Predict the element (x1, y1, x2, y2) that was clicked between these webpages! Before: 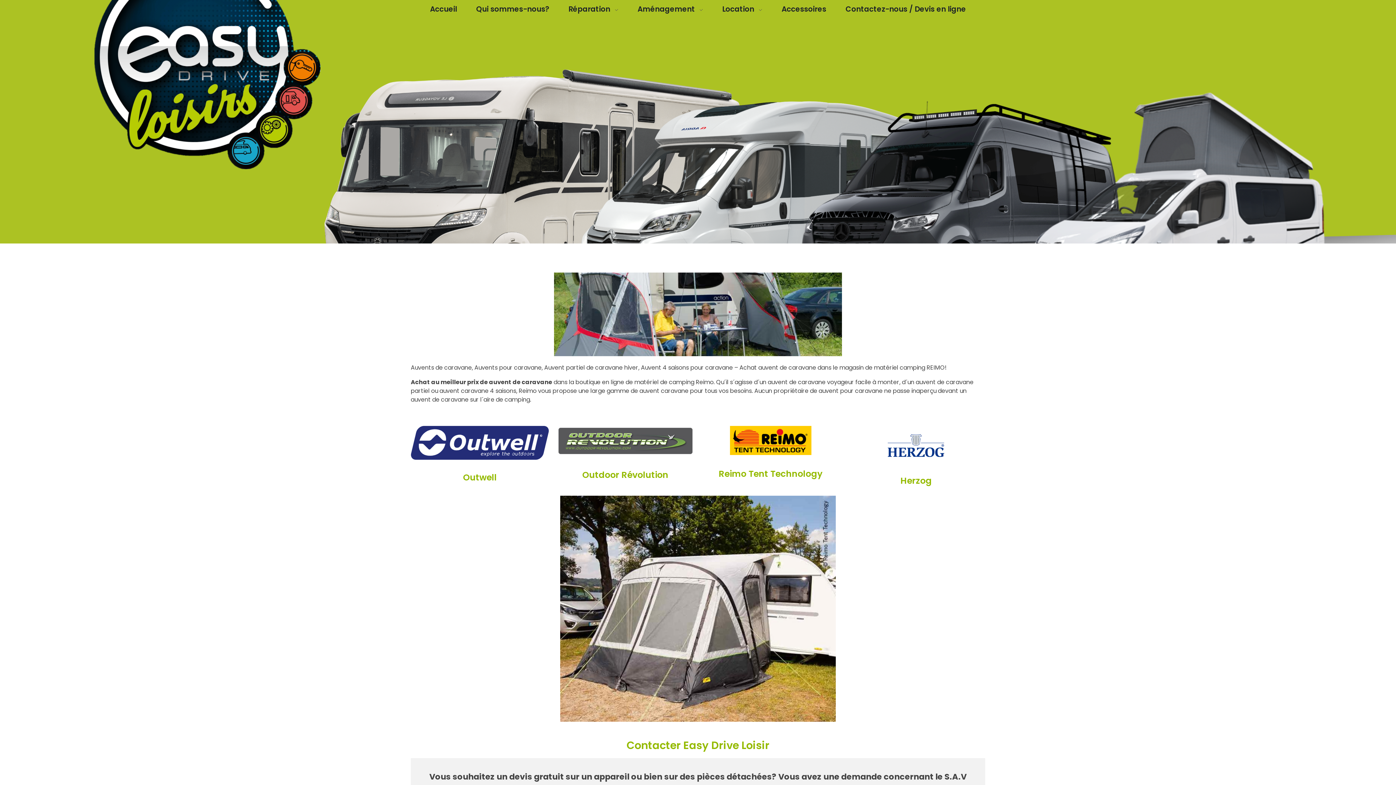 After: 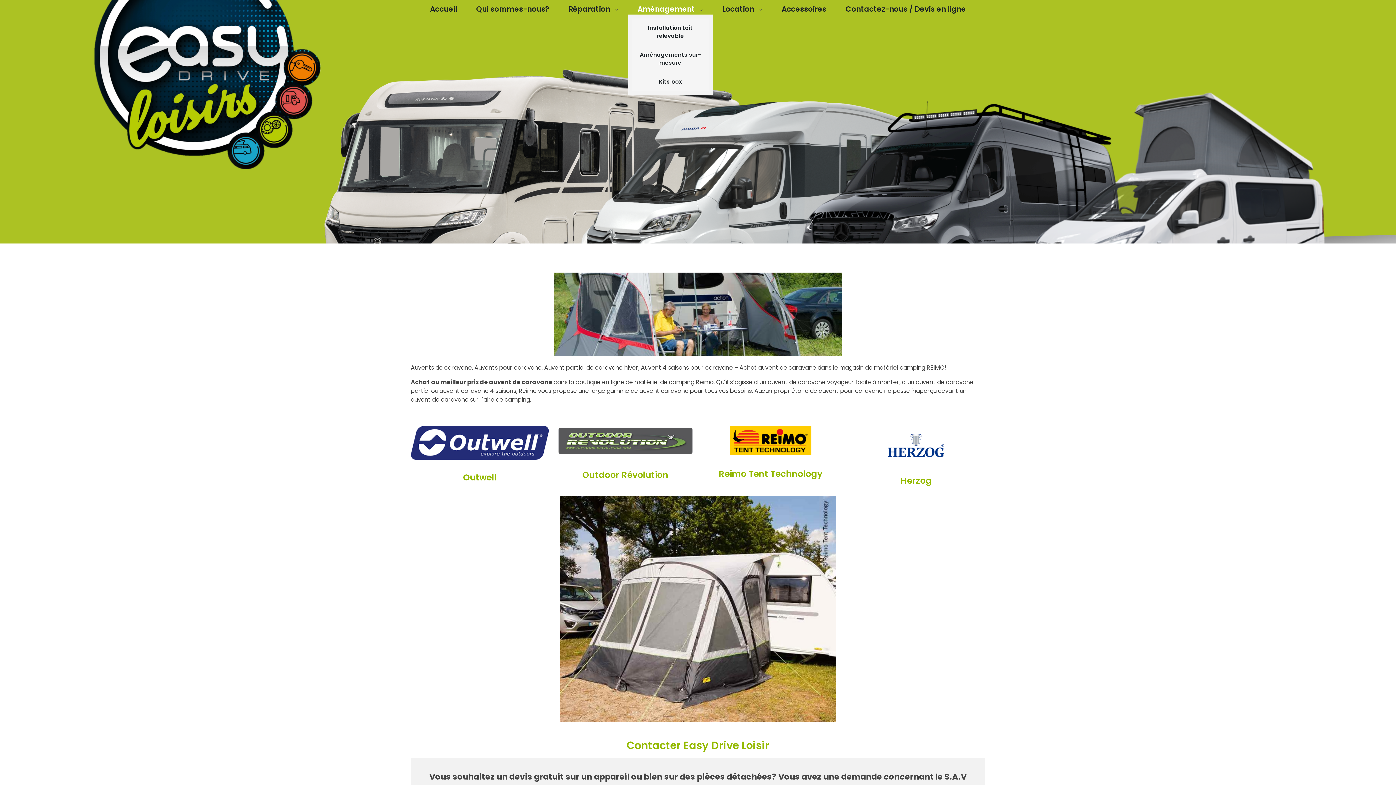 Action: bbox: (628, 3, 712, 14) label: Aménagement 